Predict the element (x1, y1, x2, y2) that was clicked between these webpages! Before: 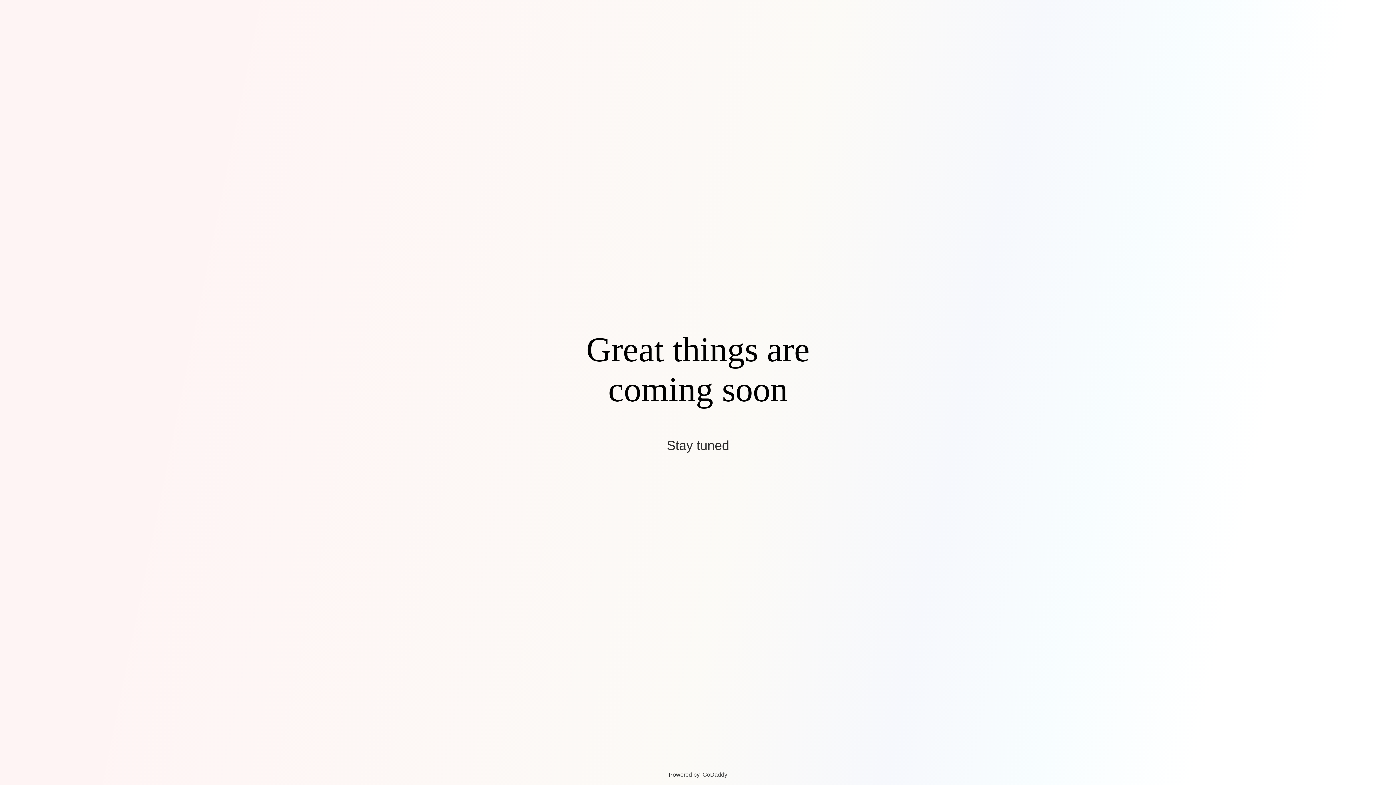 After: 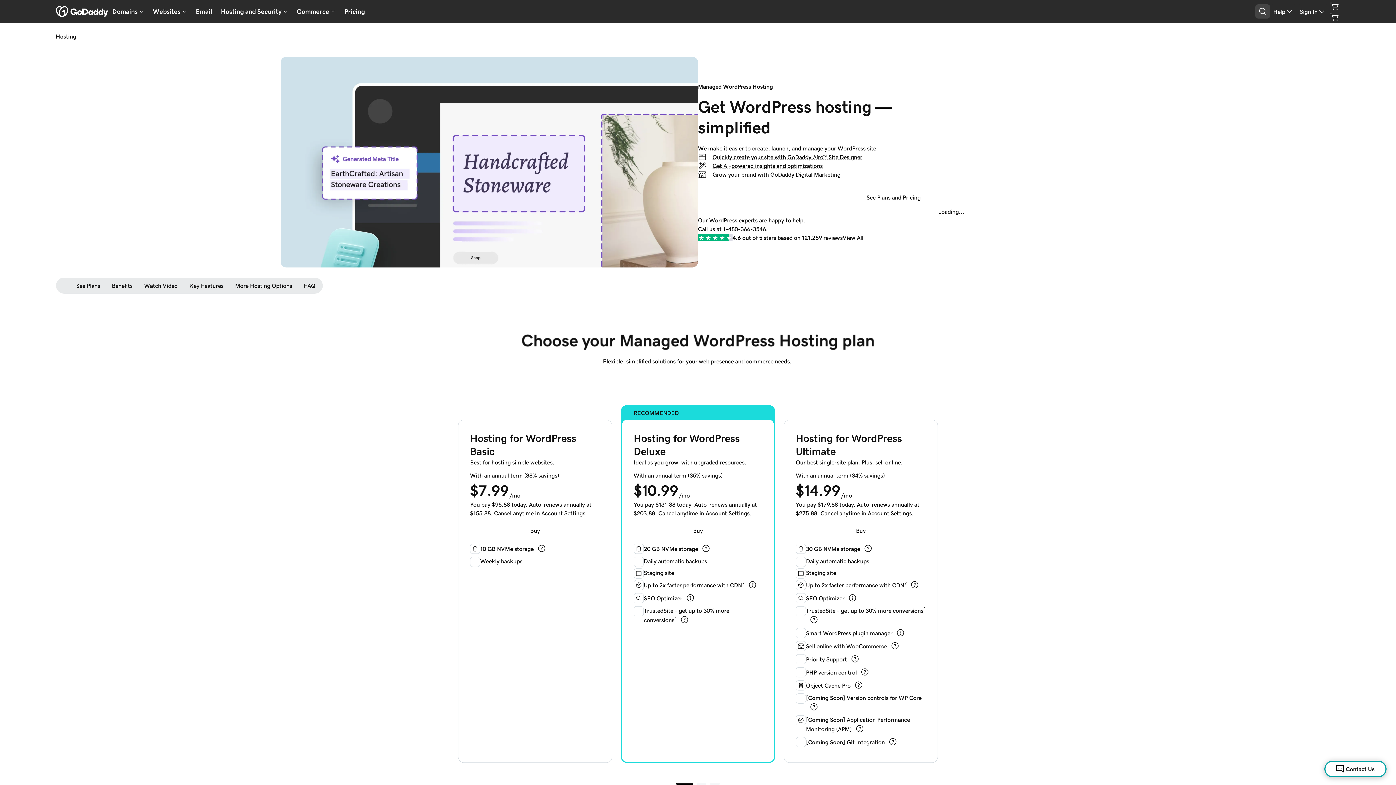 Action: label: GoDaddy bbox: (702, 772, 727, 778)